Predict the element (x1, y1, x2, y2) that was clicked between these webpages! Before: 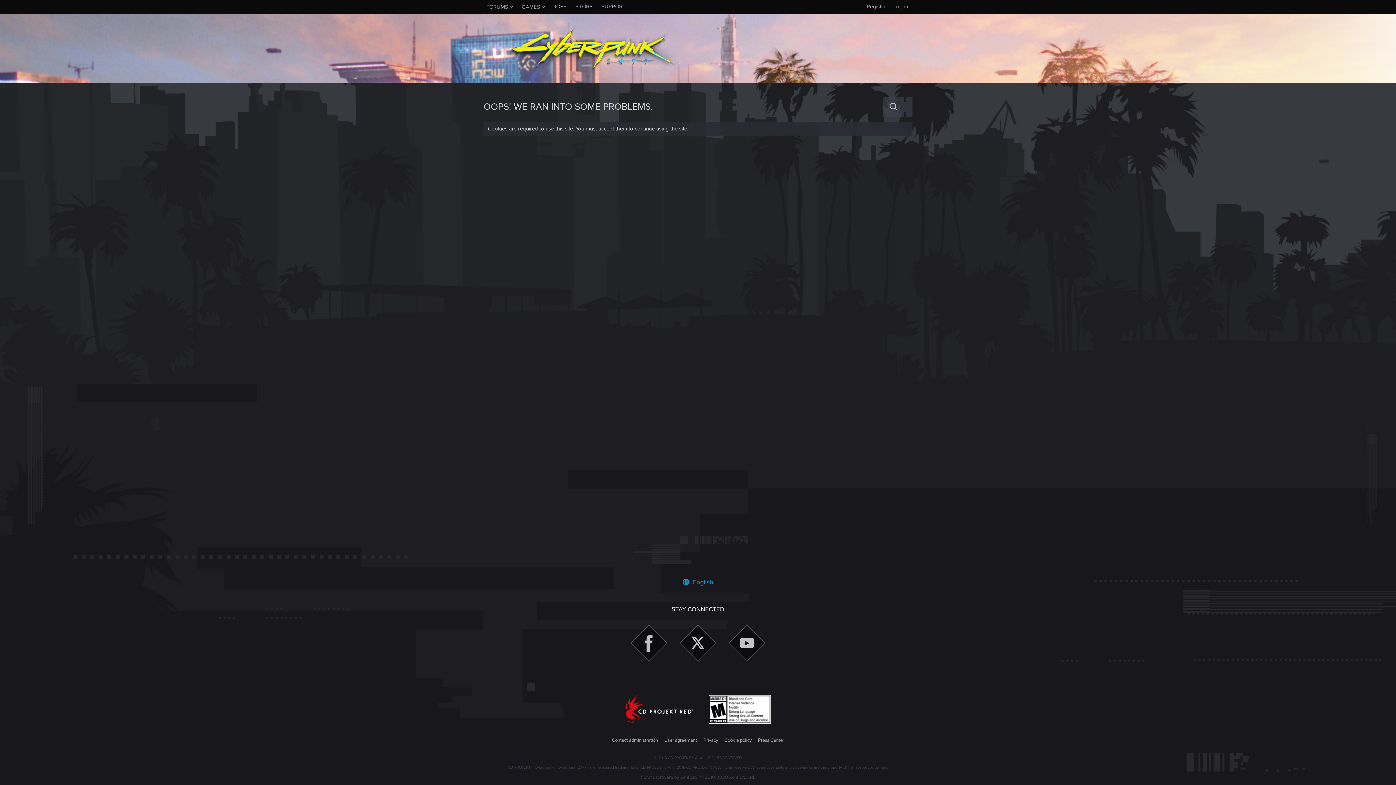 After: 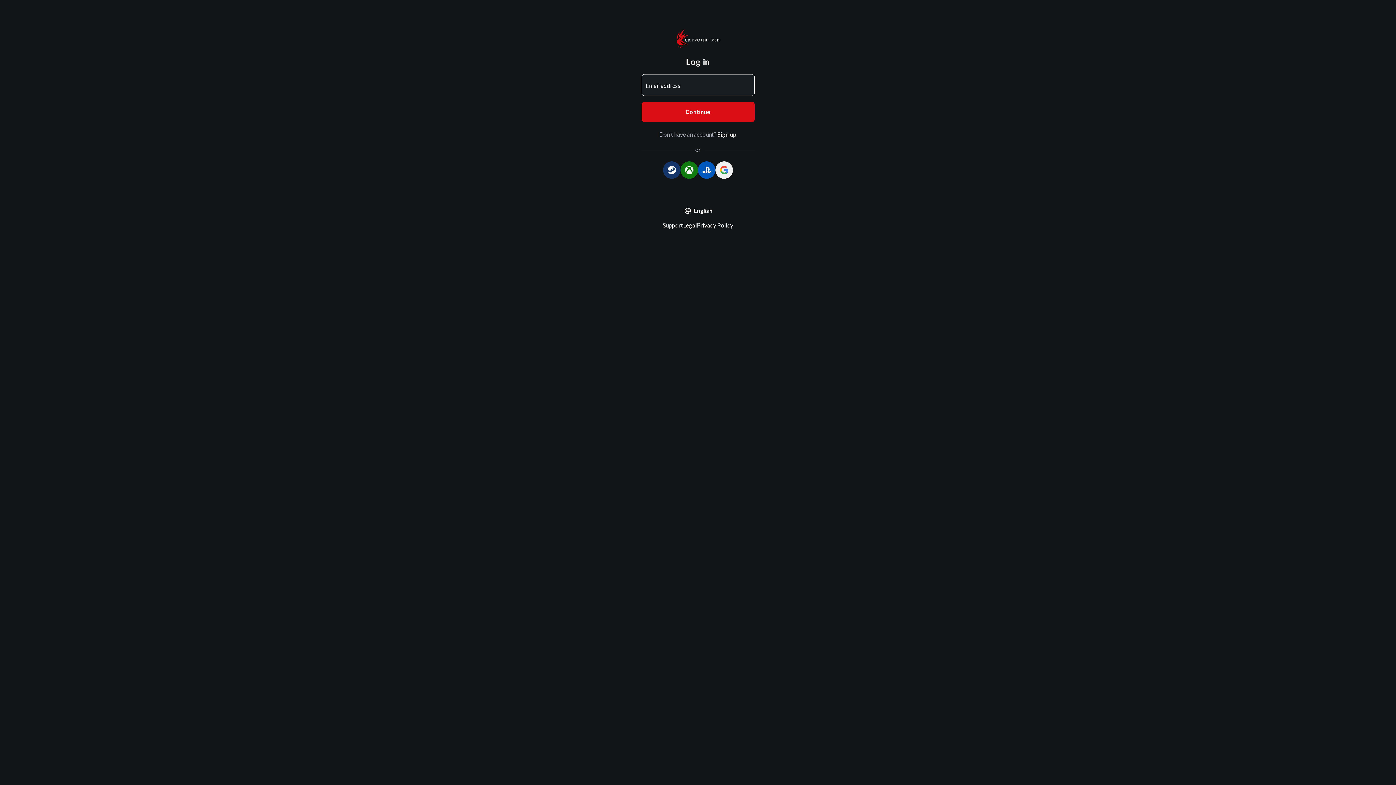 Action: label: Register bbox: (864, 1, 889, 12)